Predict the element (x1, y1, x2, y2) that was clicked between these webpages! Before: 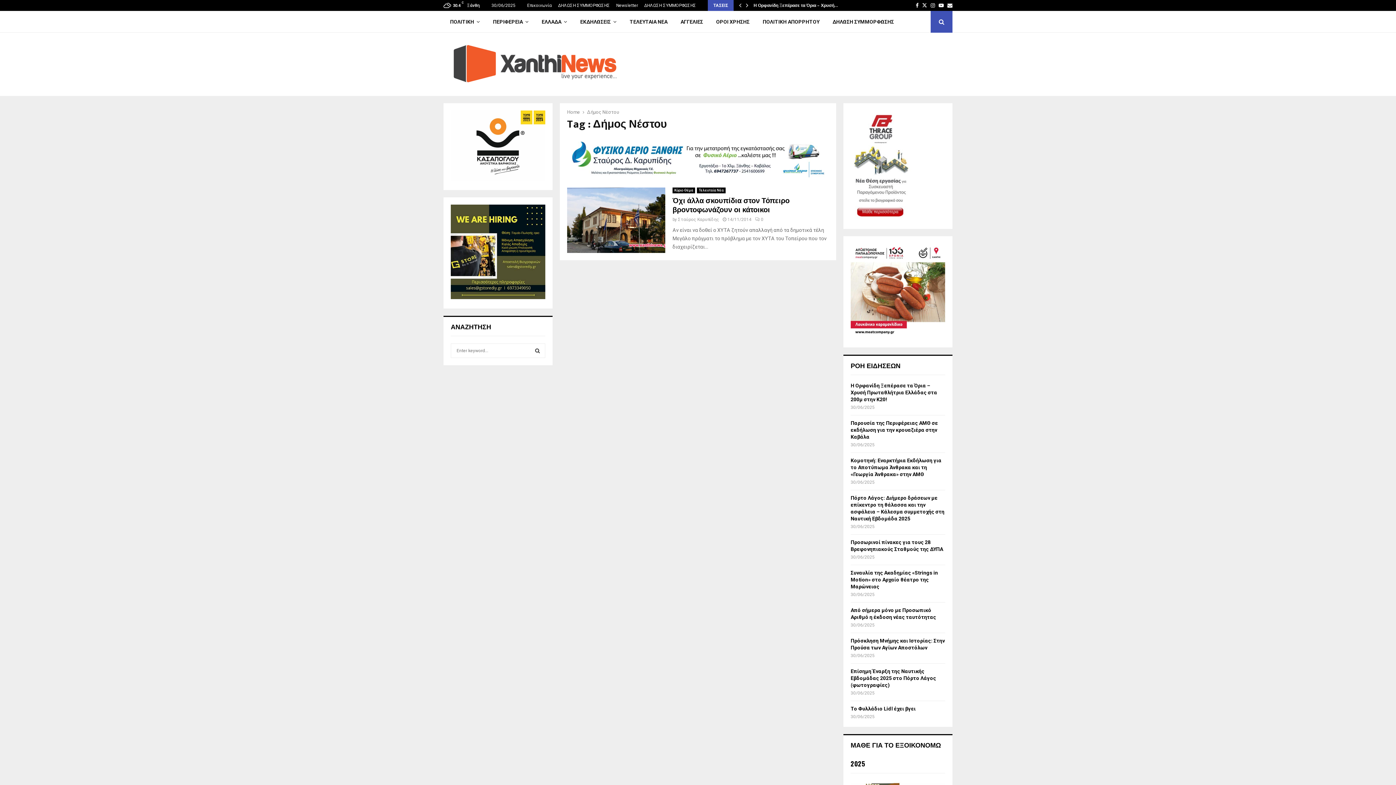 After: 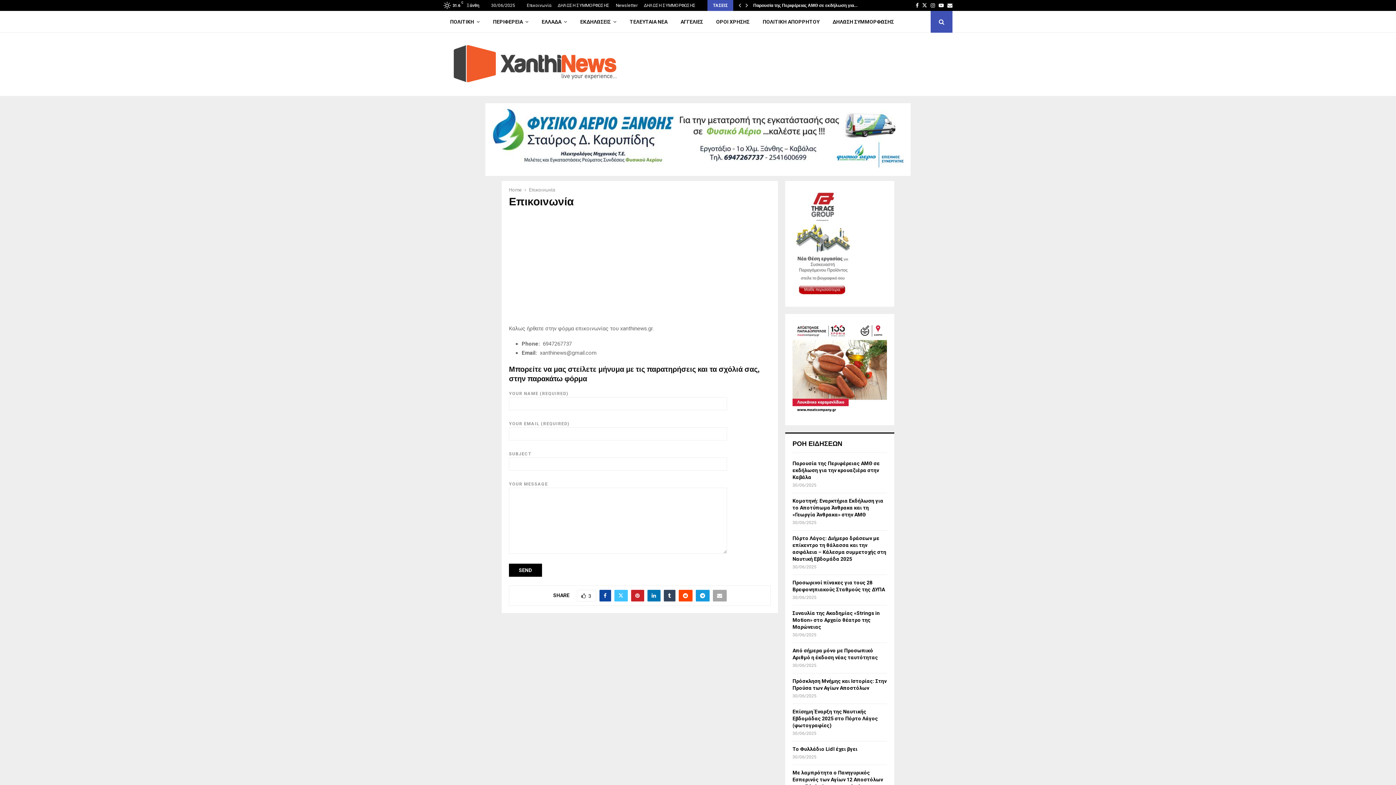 Action: bbox: (527, 0, 552, 10) label: Επικοινωνία